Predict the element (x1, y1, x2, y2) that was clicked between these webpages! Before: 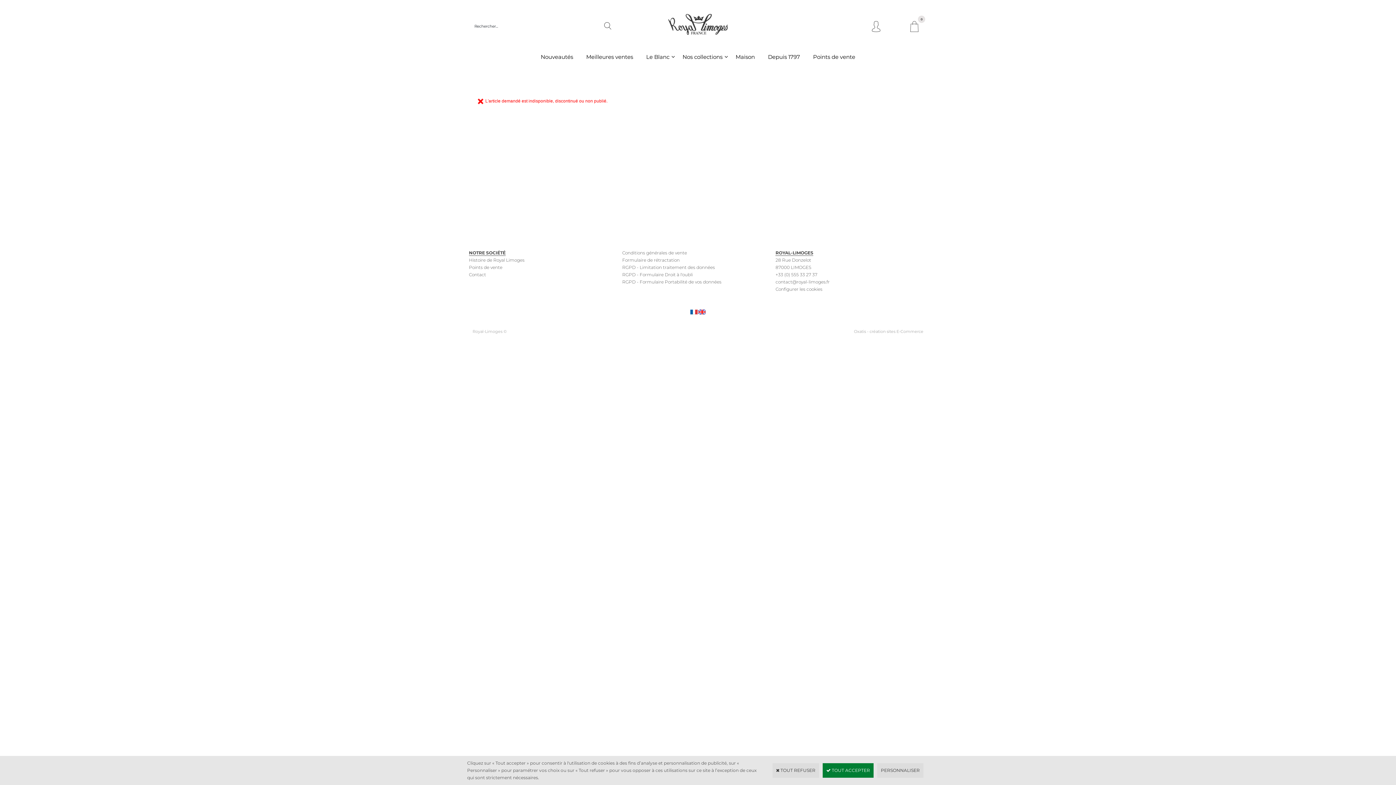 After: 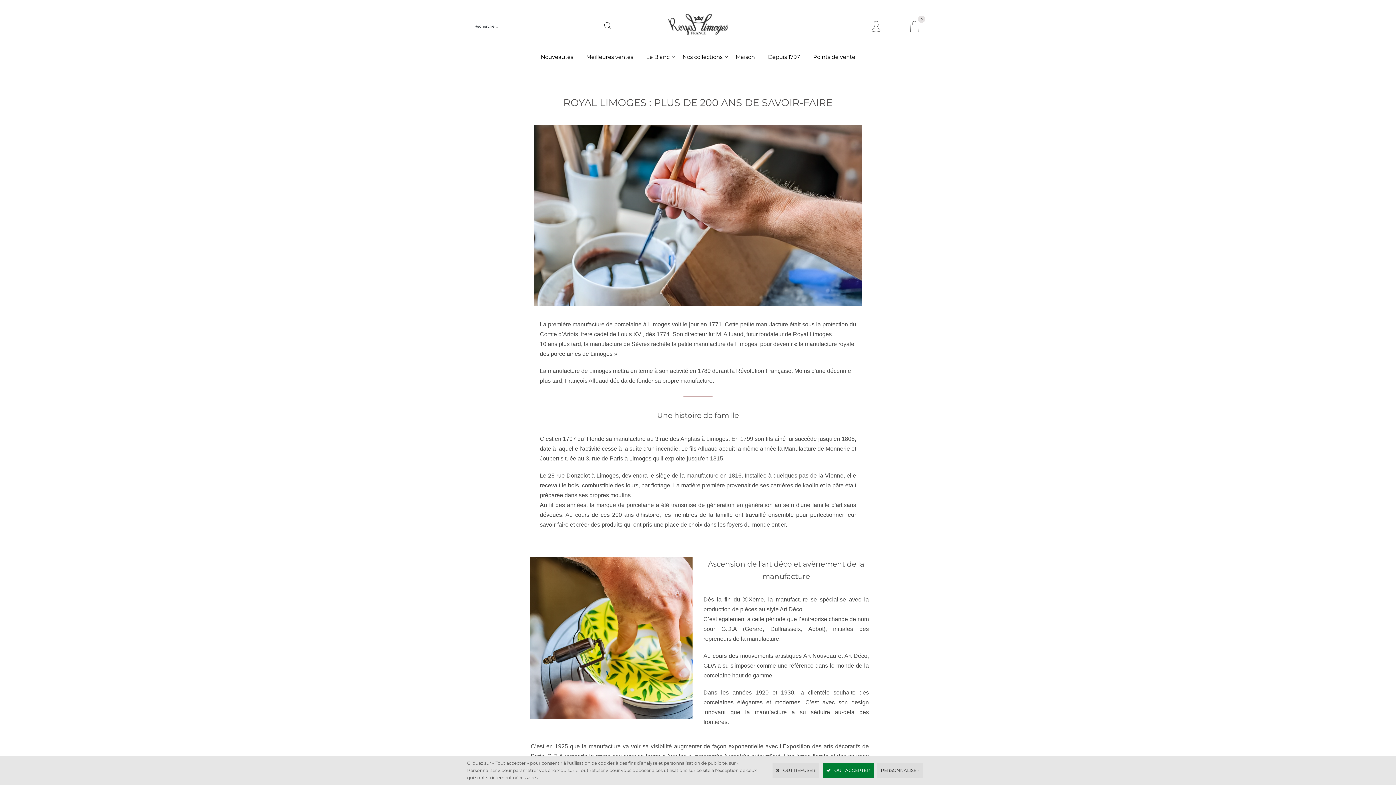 Action: bbox: (469, 257, 524, 262) label: Histoire de Royal Limoges